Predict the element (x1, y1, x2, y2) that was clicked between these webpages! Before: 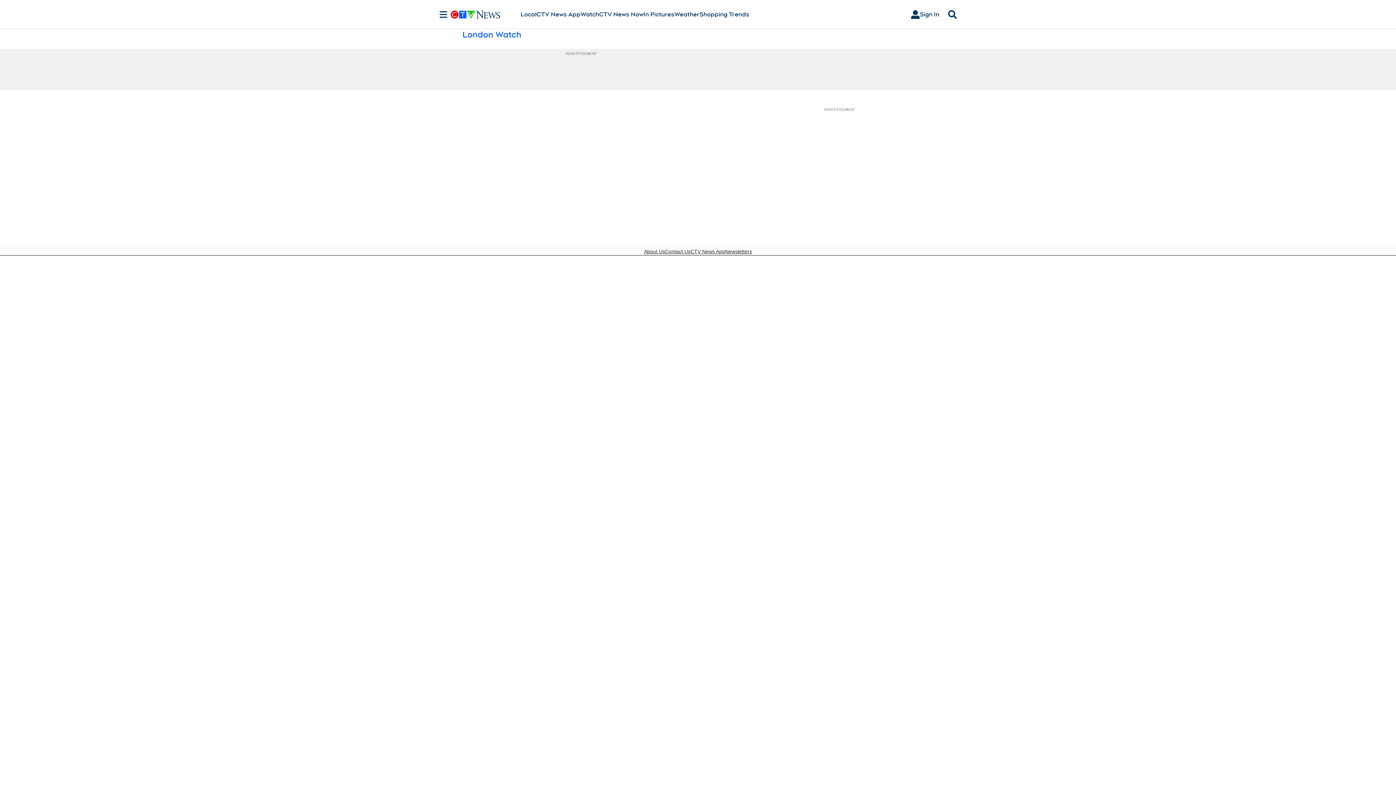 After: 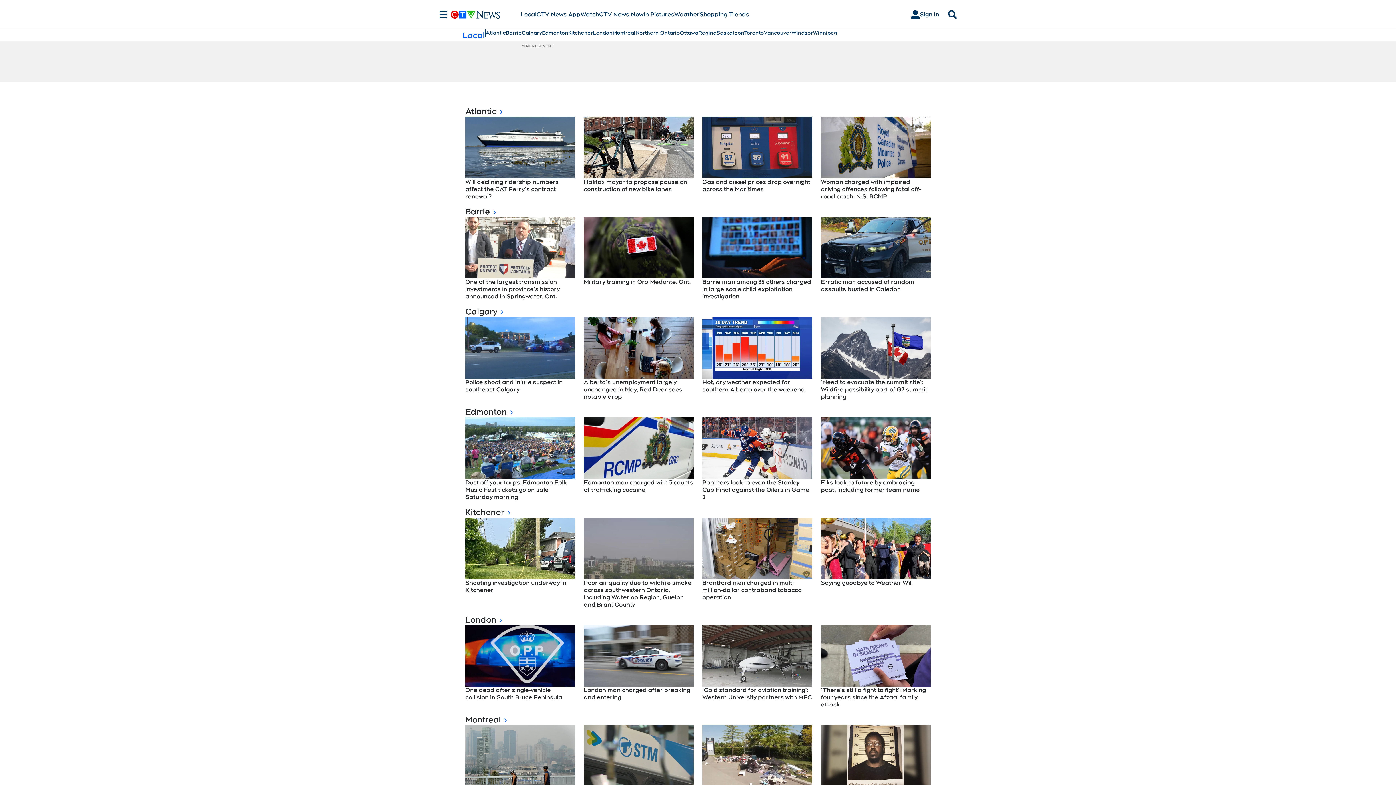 Action: bbox: (520, 10, 536, 18) label: Local